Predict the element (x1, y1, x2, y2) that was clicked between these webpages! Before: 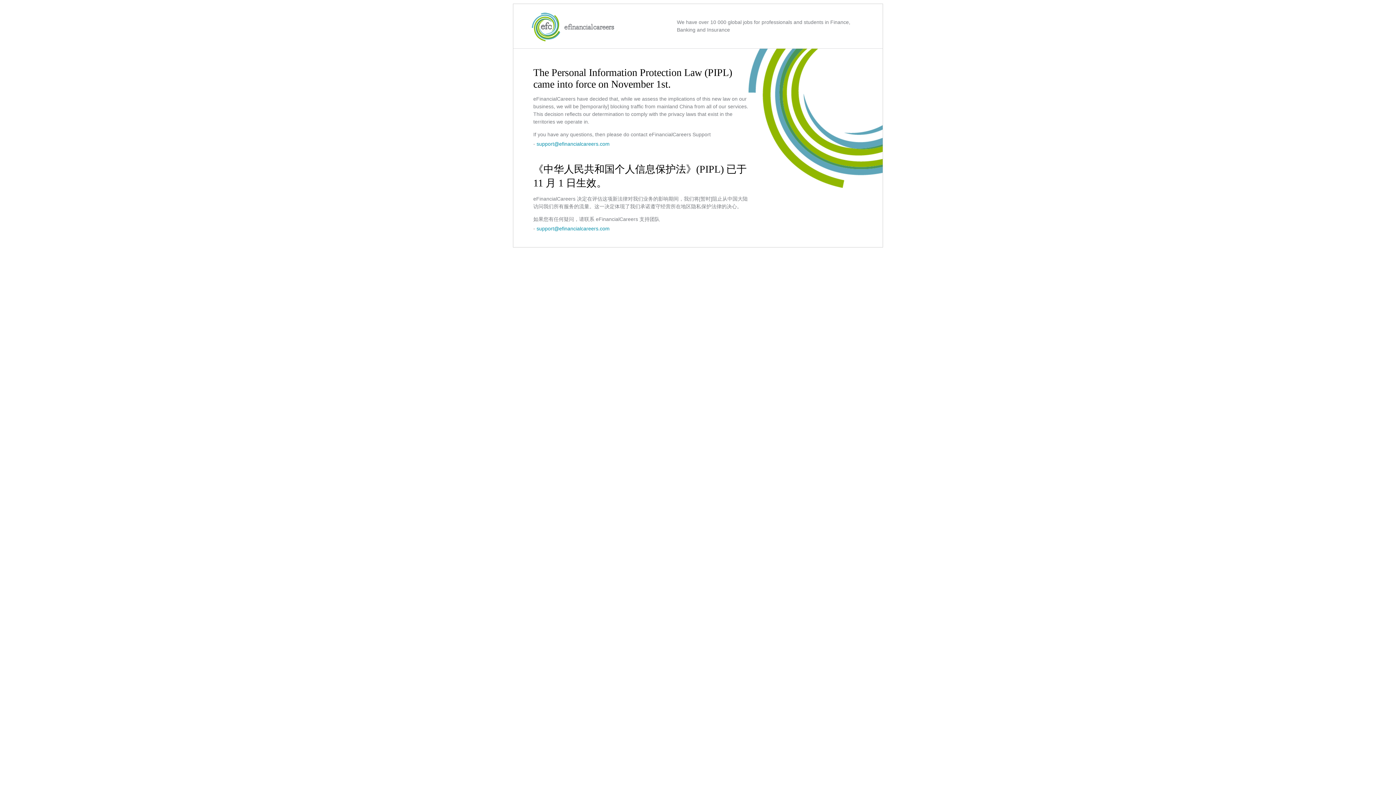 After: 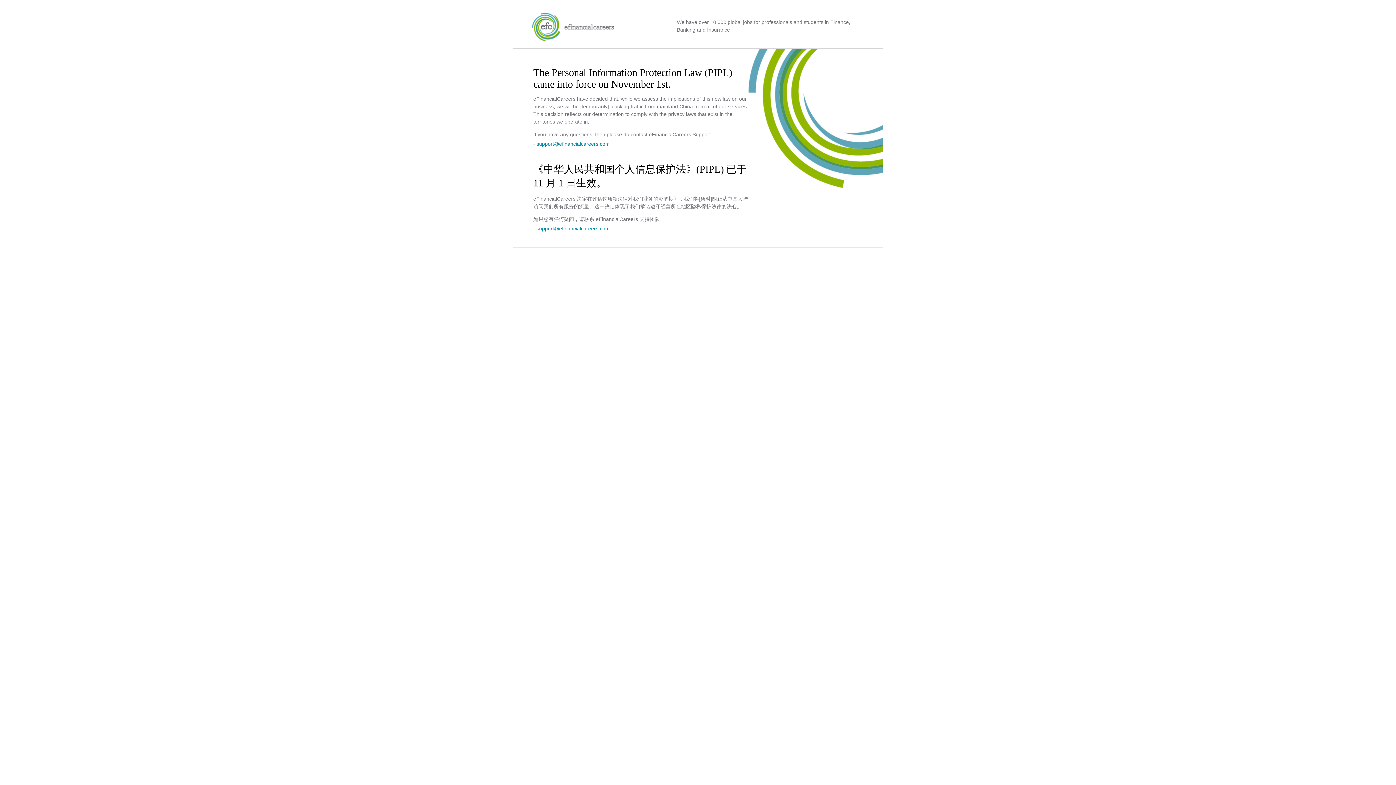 Action: bbox: (536, 225, 609, 231) label: support@efinancialcareers.com